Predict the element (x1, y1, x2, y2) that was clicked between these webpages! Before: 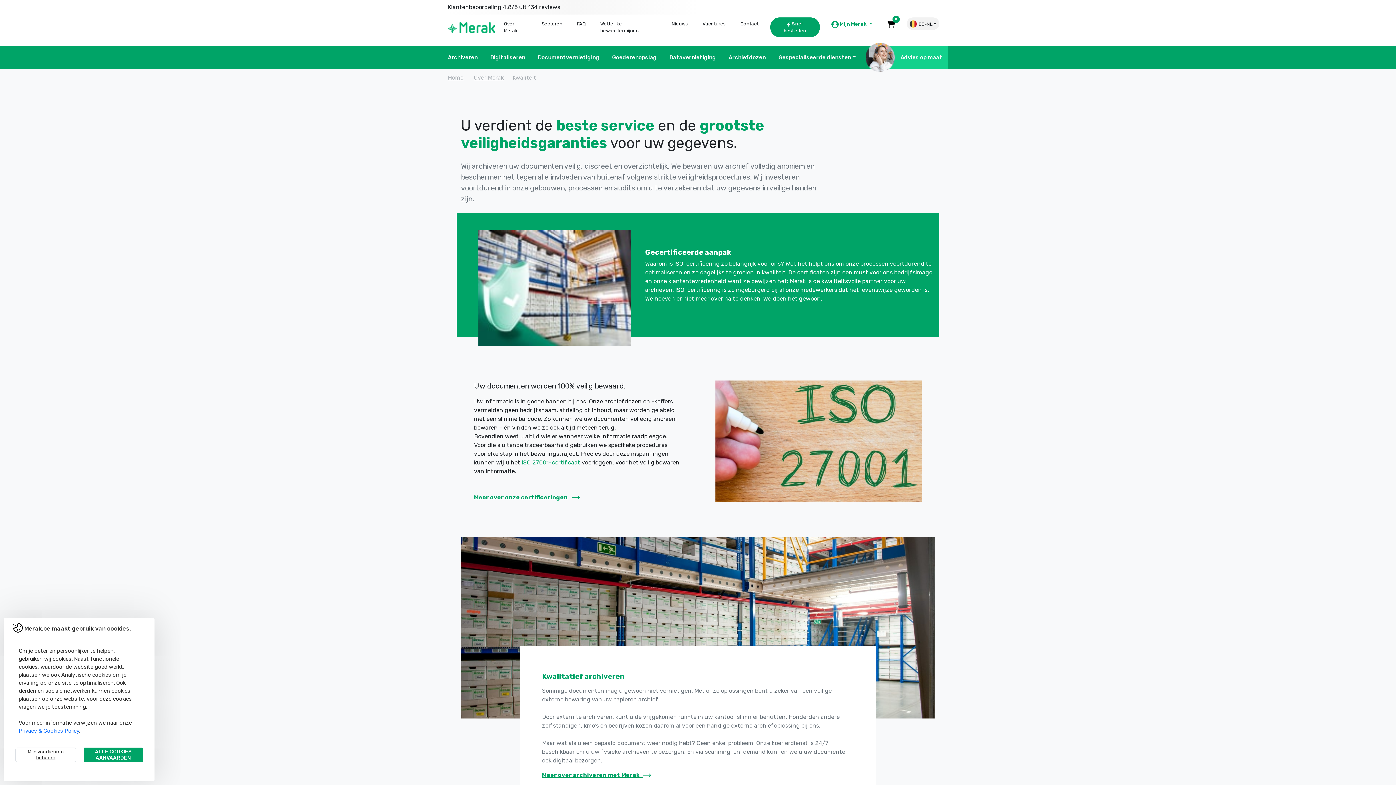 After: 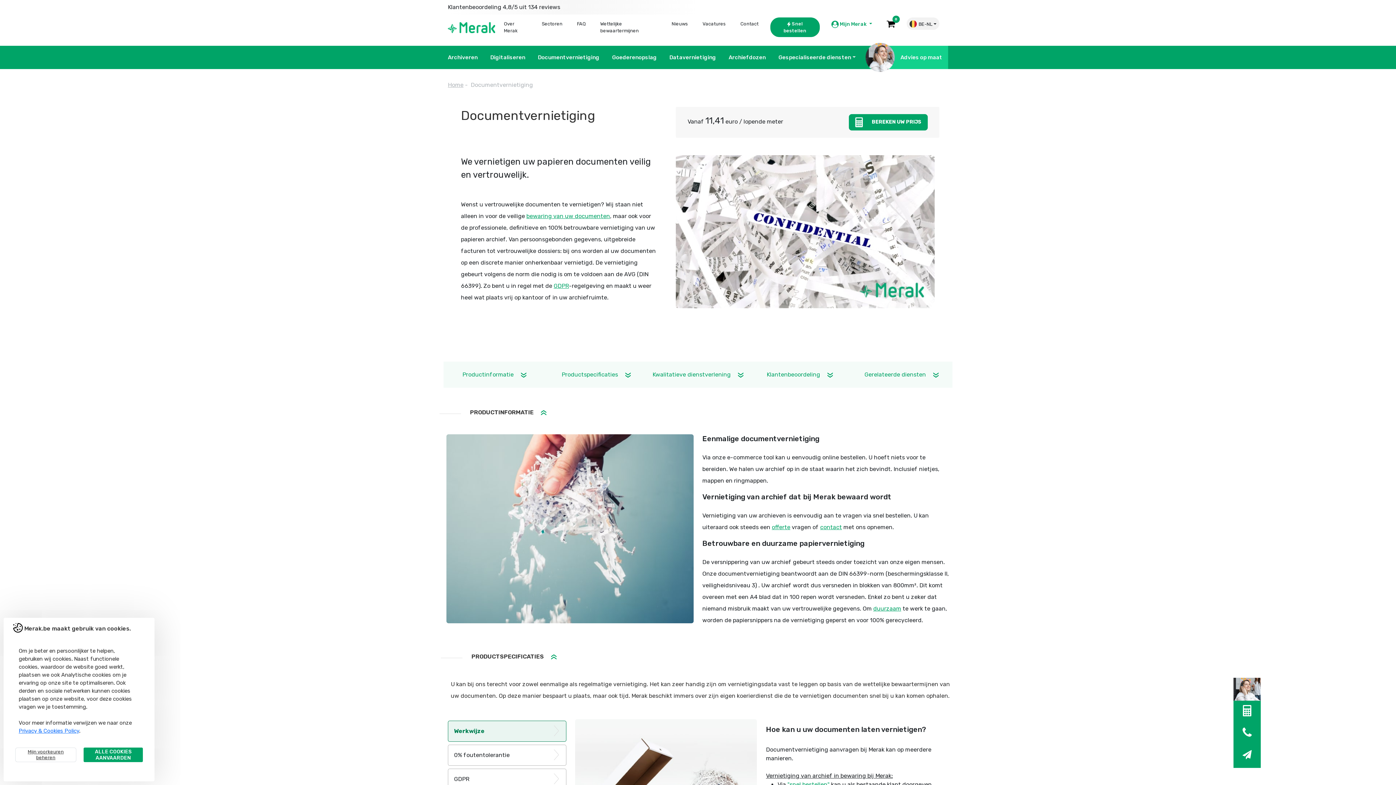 Action: bbox: (538, 53, 605, 61) label: Documentvernietiging